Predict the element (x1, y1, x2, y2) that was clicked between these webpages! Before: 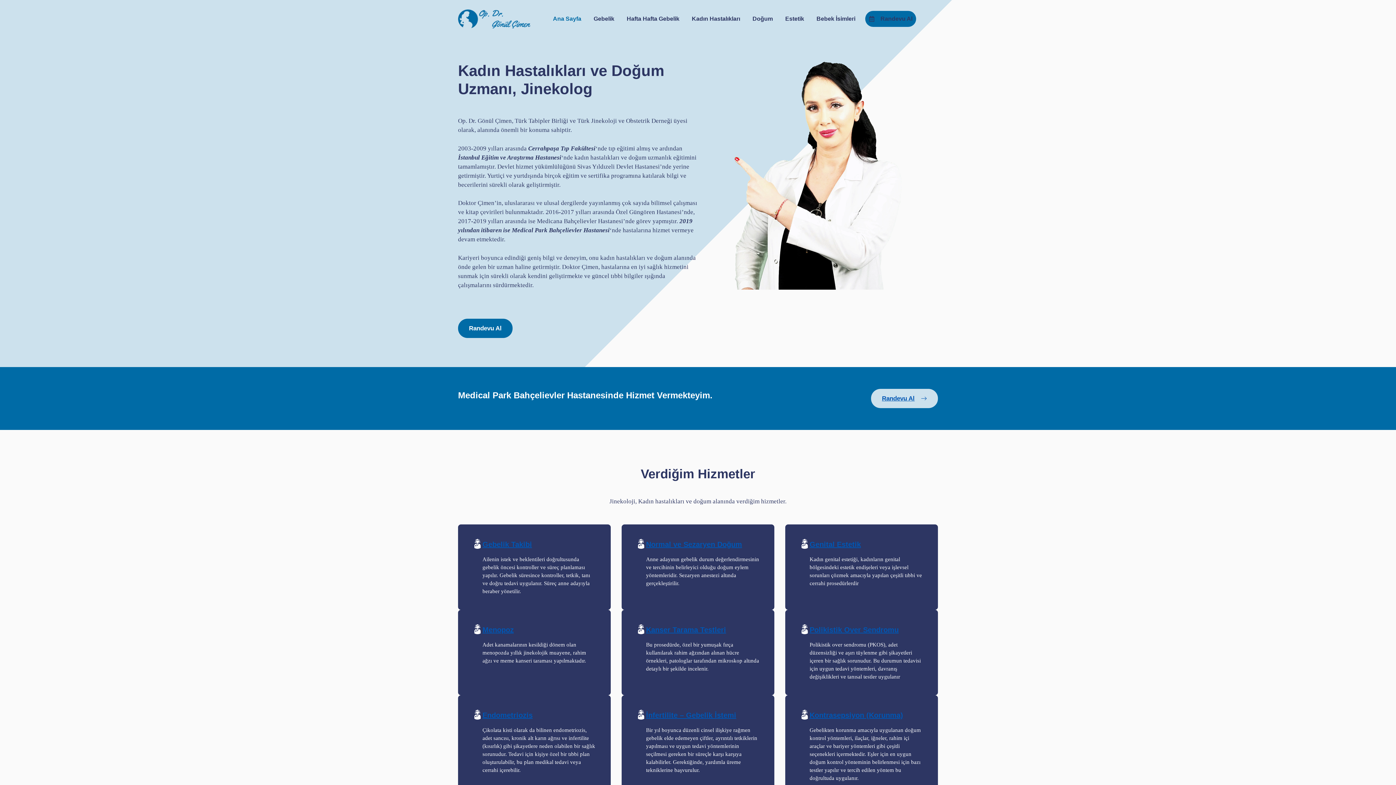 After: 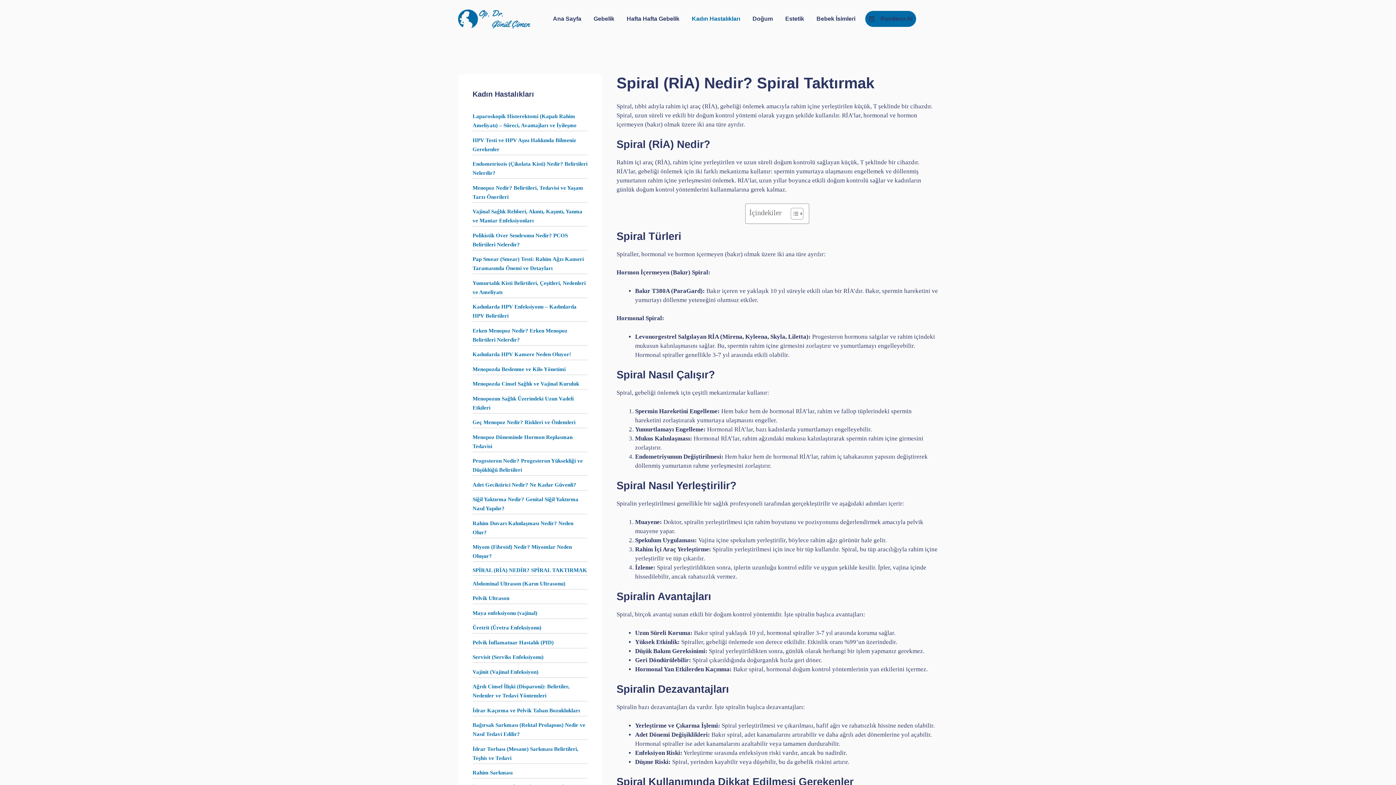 Action: bbox: (809, 711, 903, 719) label: Kontrasepsiyon (Korunma)